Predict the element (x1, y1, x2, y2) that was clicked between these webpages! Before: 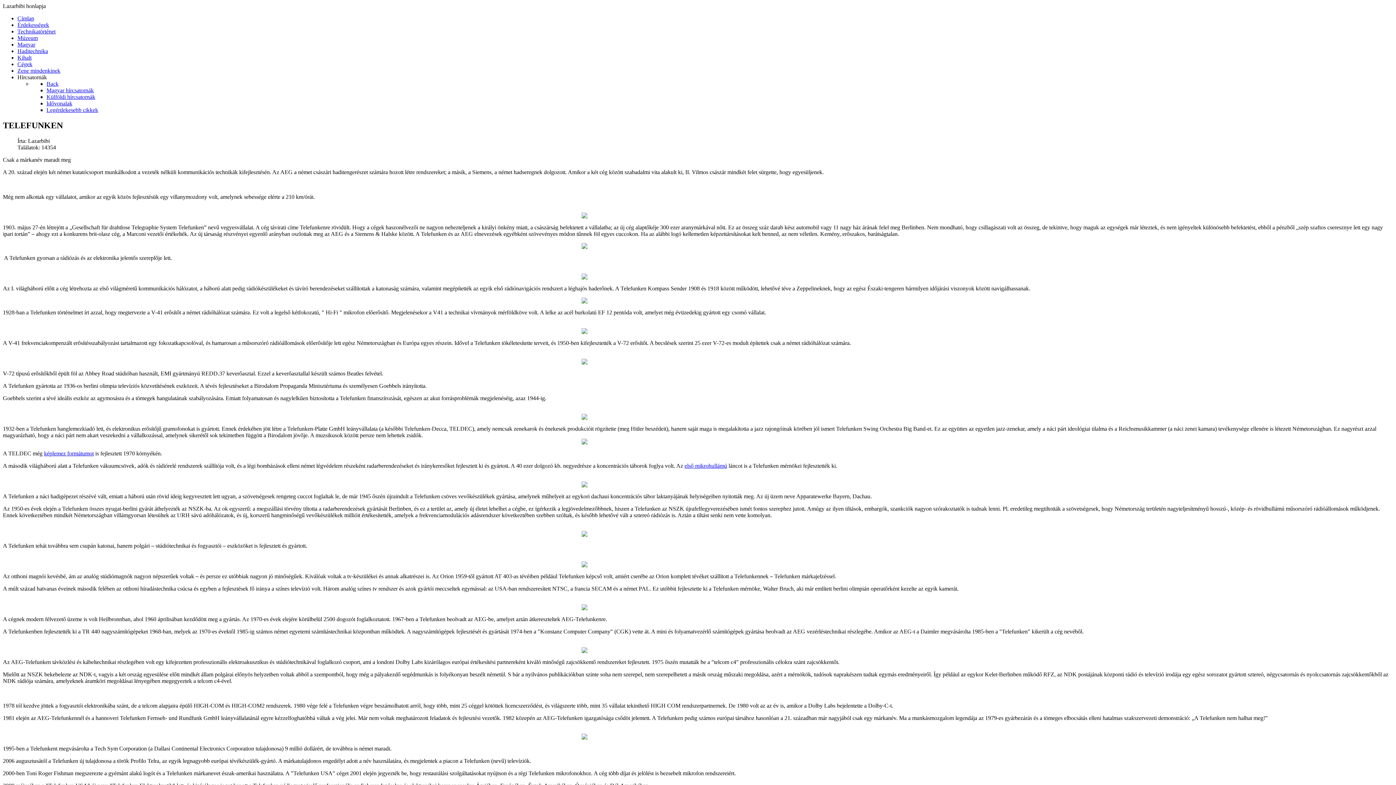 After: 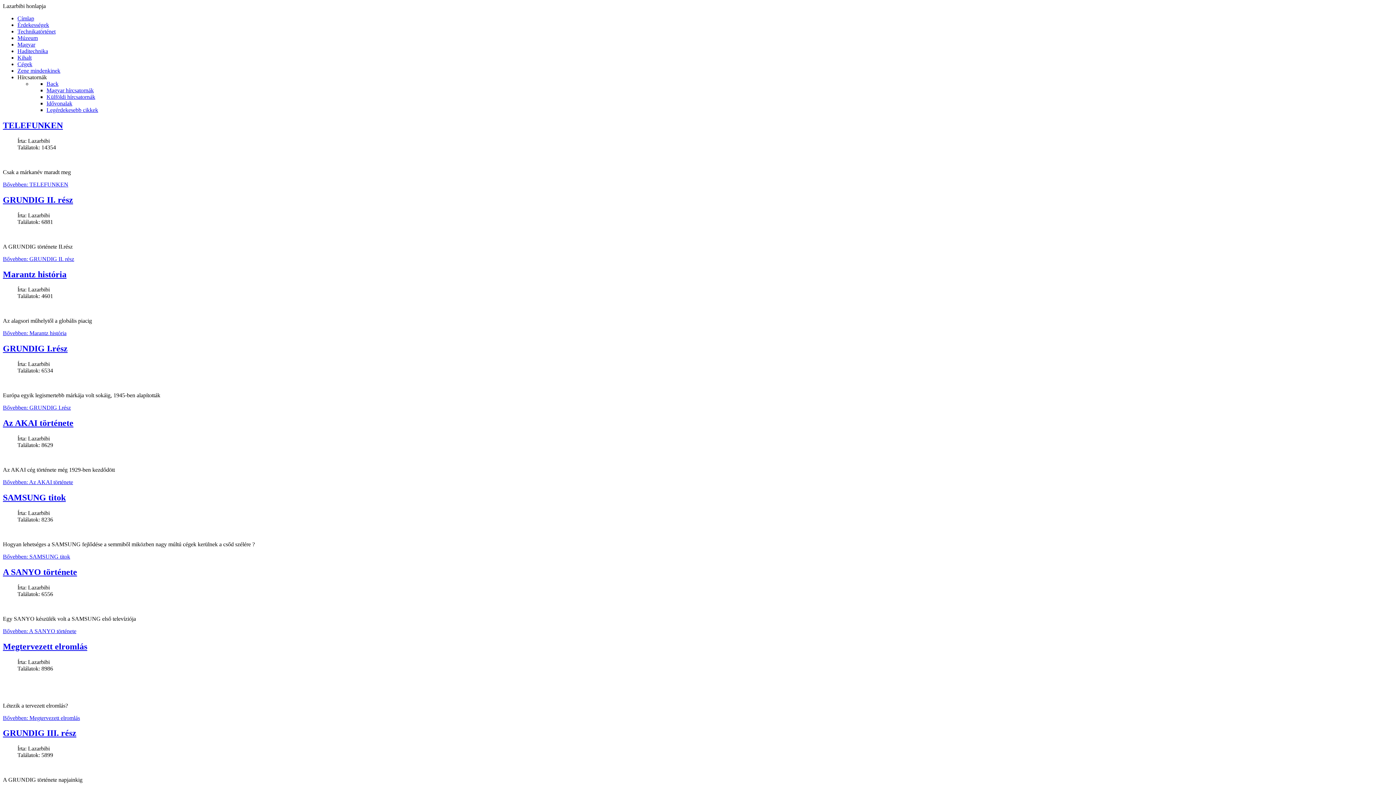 Action: label: Cégek bbox: (17, 61, 32, 67)